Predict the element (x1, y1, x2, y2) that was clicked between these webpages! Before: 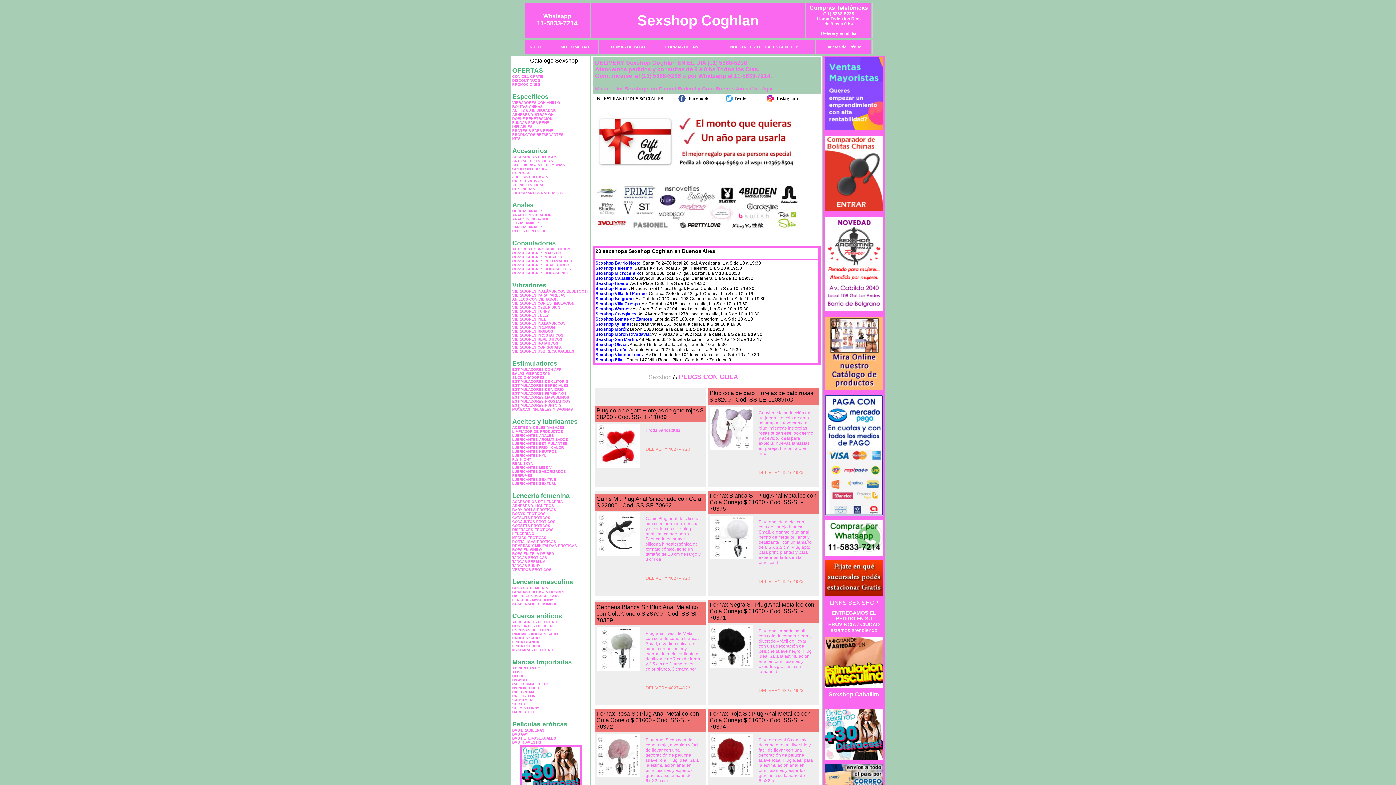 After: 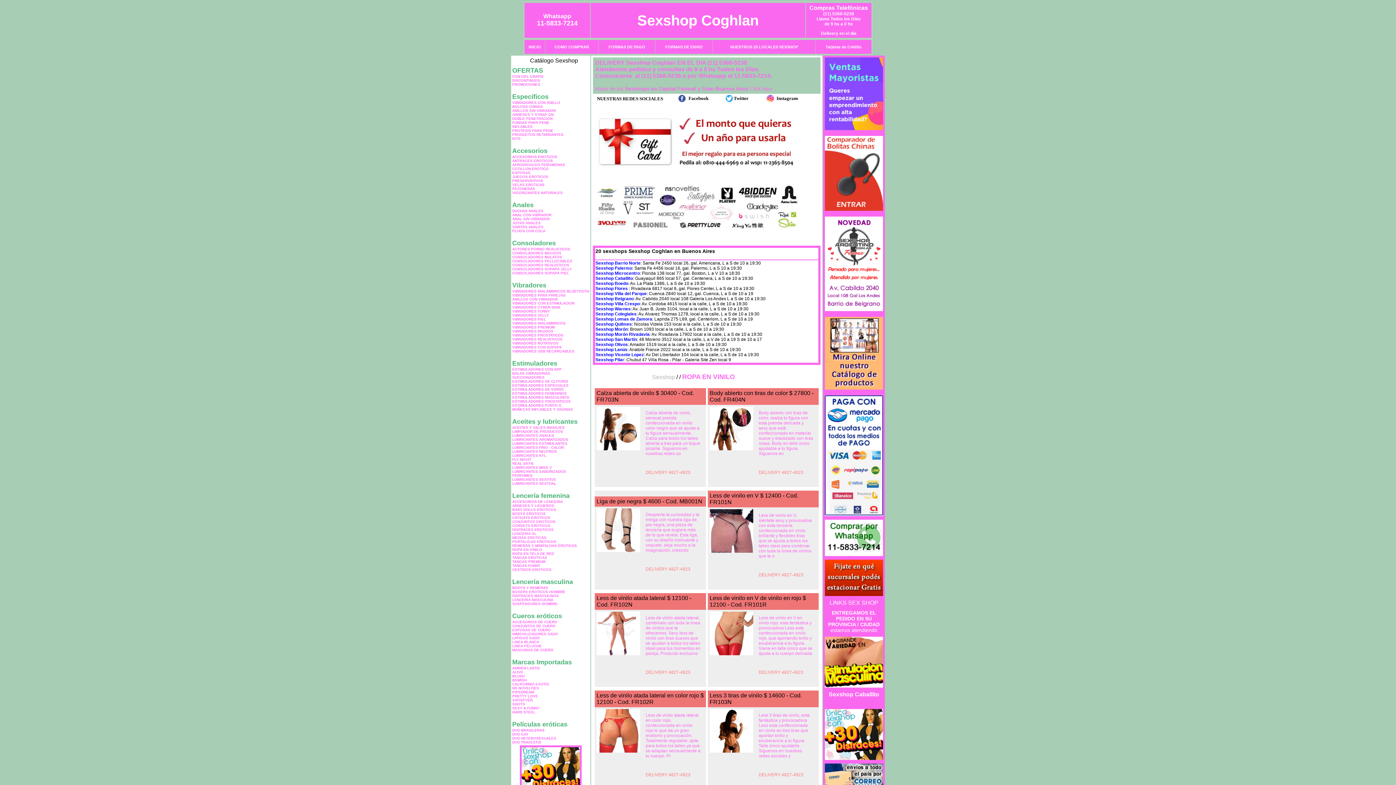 Action: label: ROPA EN VINILO bbox: (512, 548, 542, 552)